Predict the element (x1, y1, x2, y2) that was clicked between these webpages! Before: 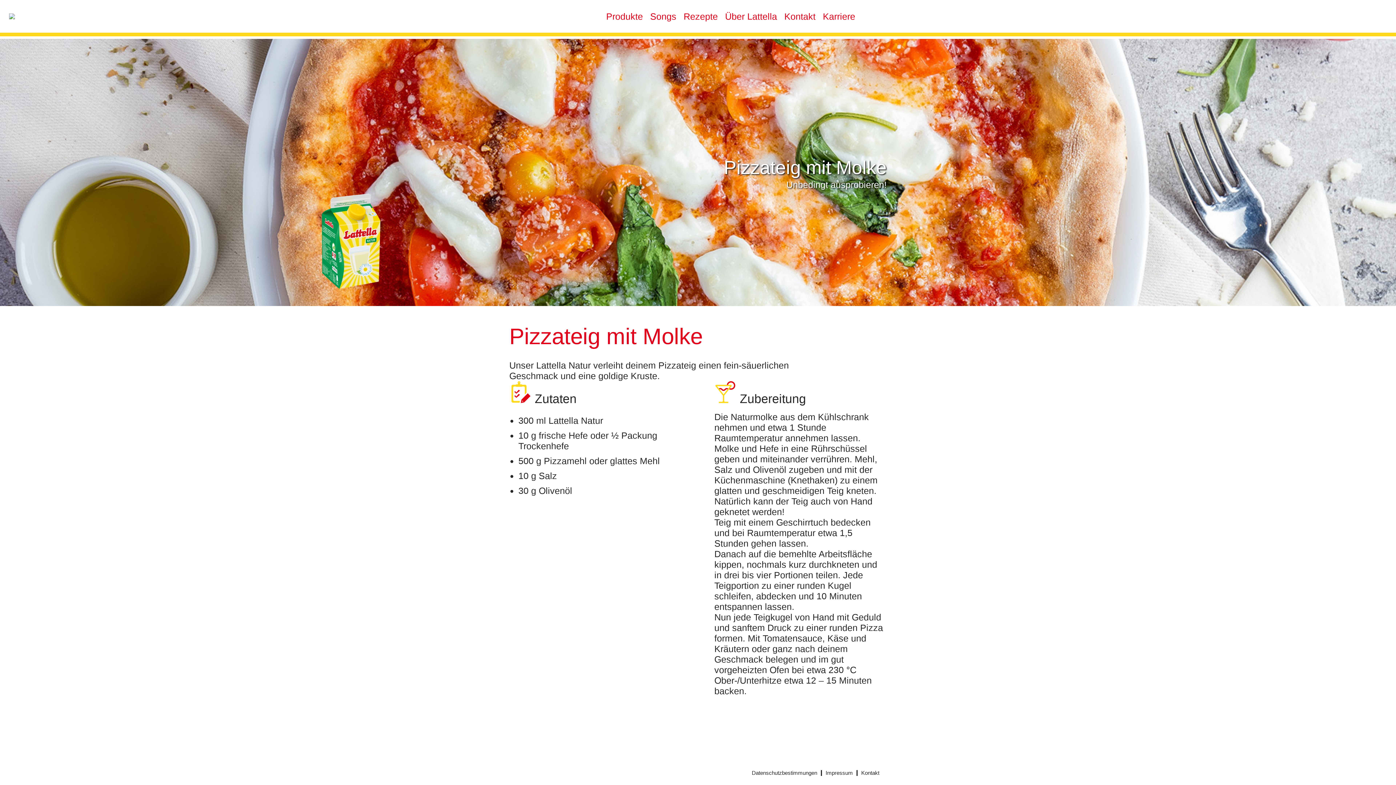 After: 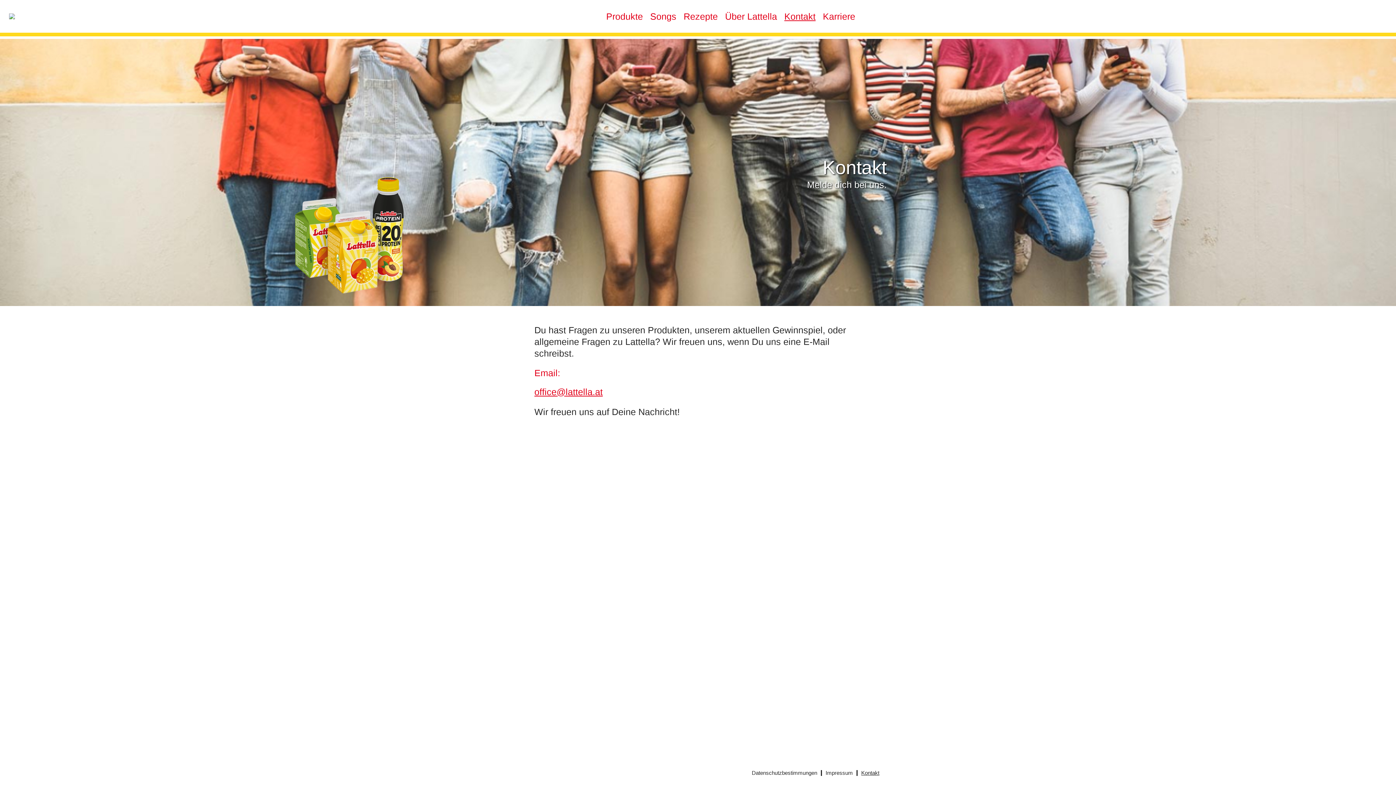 Action: label: Kontakt bbox: (861, 770, 879, 776)